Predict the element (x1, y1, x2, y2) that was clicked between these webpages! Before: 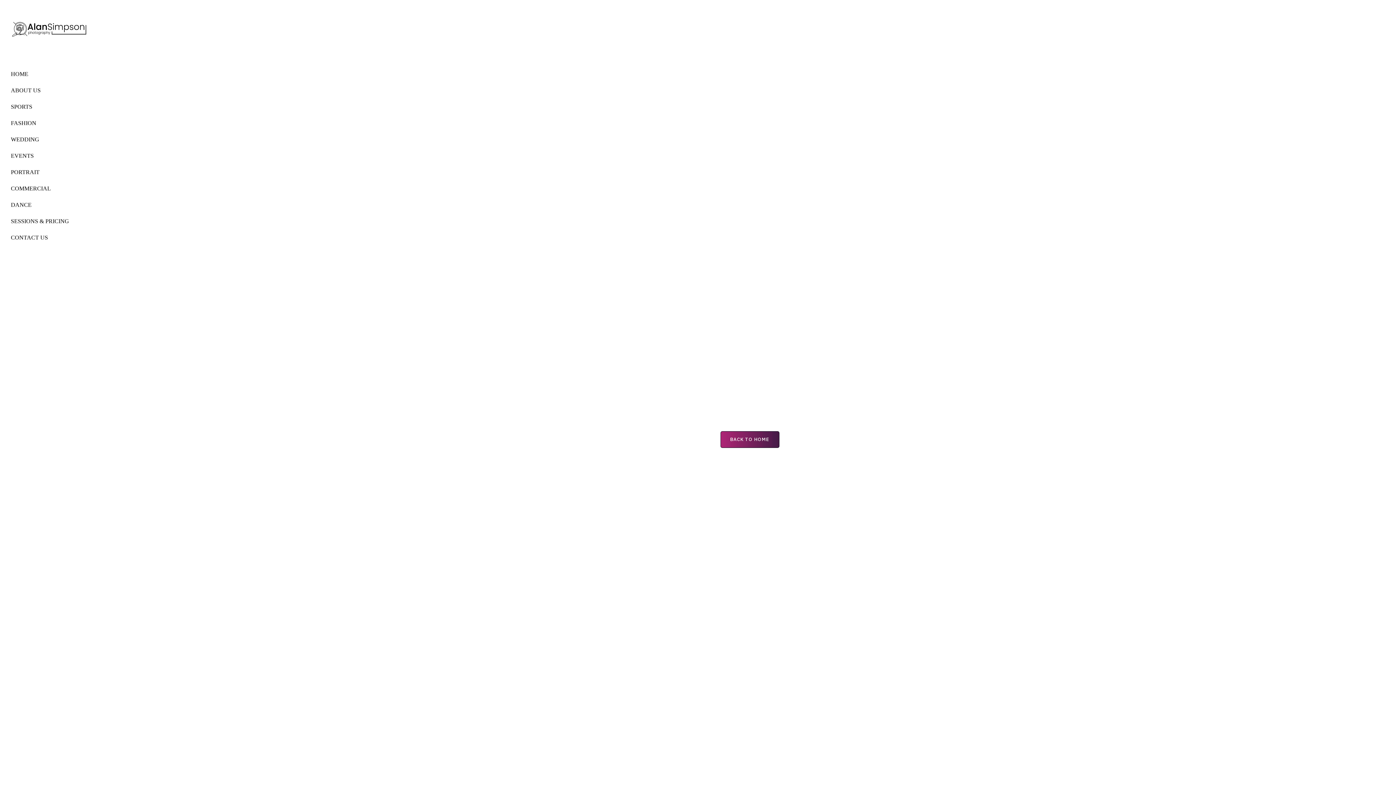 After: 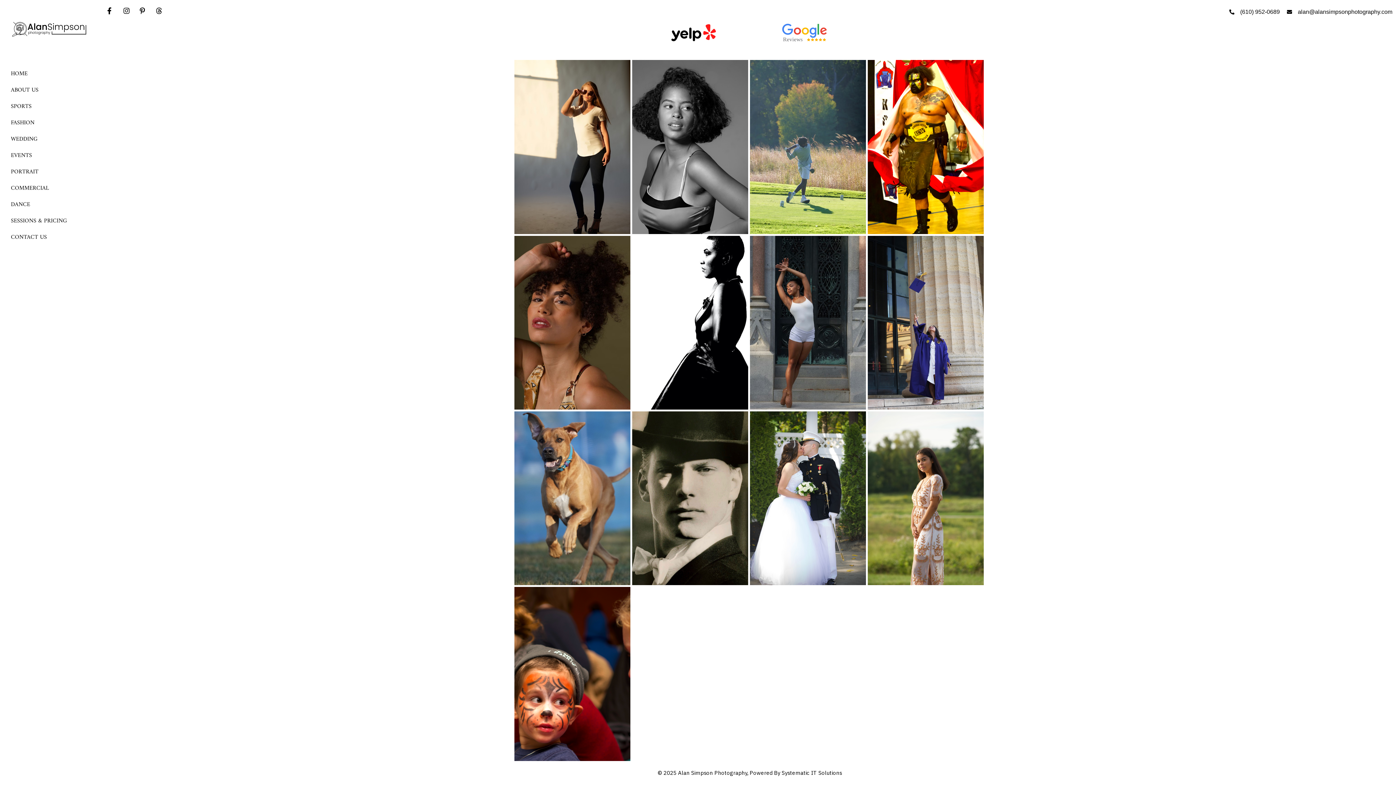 Action: bbox: (10, 18, 92, 40)